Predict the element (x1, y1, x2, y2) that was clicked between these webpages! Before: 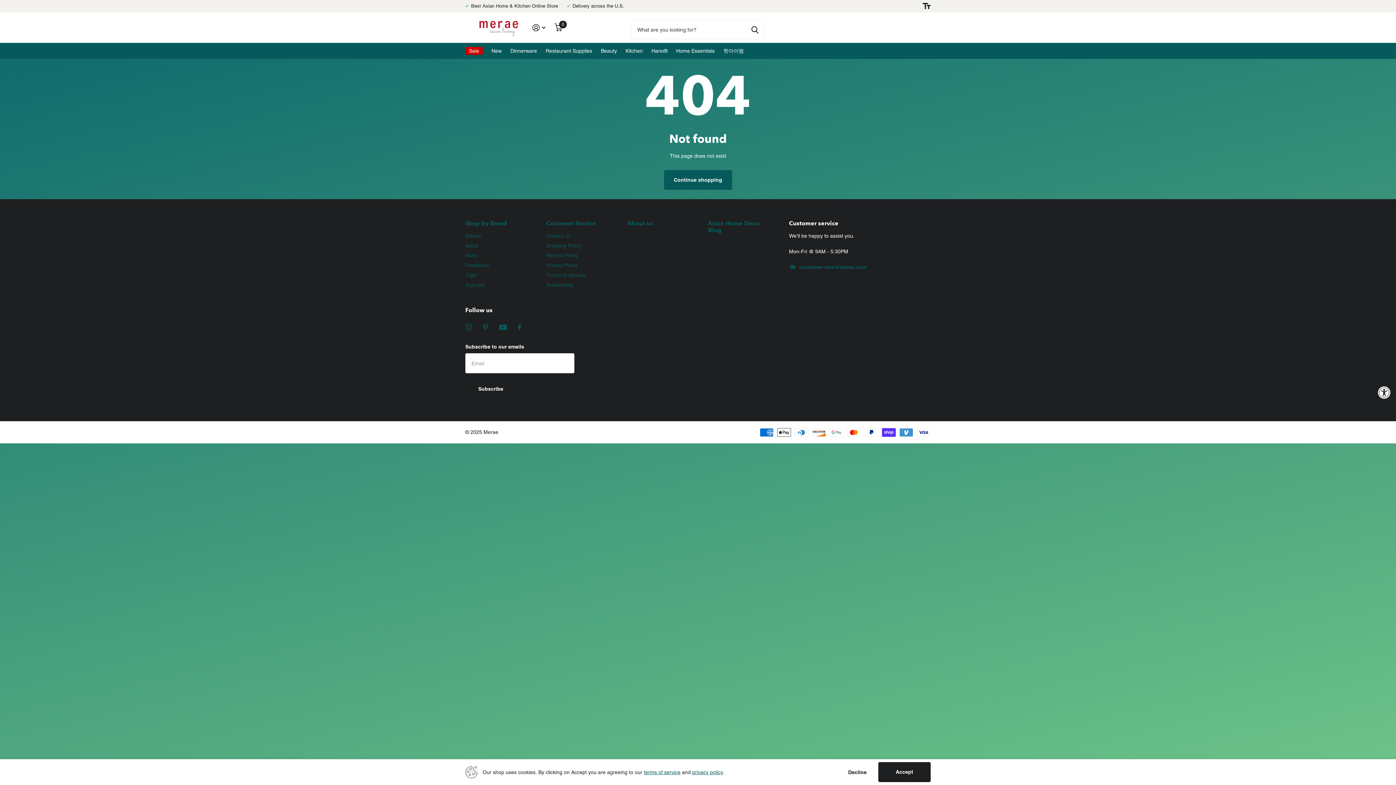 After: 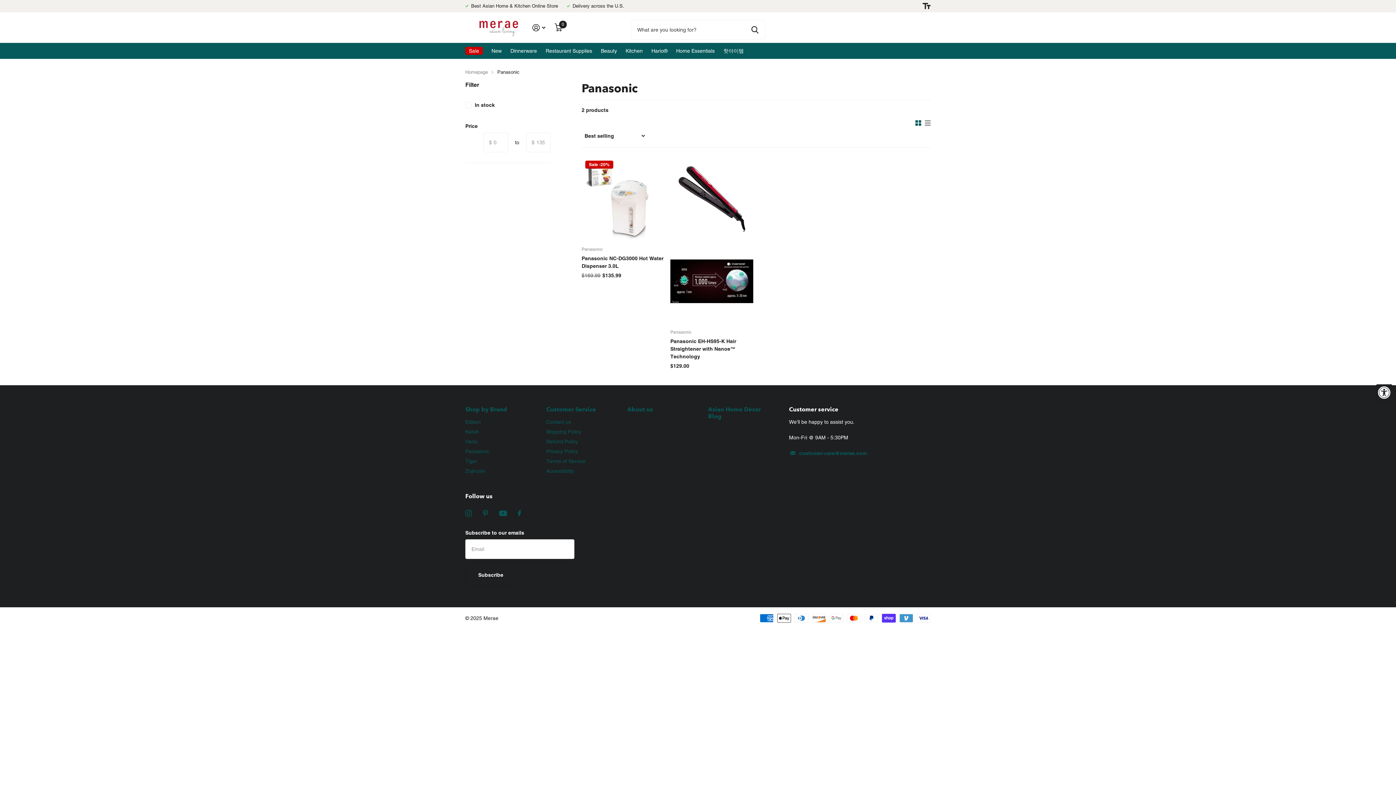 Action: bbox: (465, 262, 489, 268) label: Panasonic